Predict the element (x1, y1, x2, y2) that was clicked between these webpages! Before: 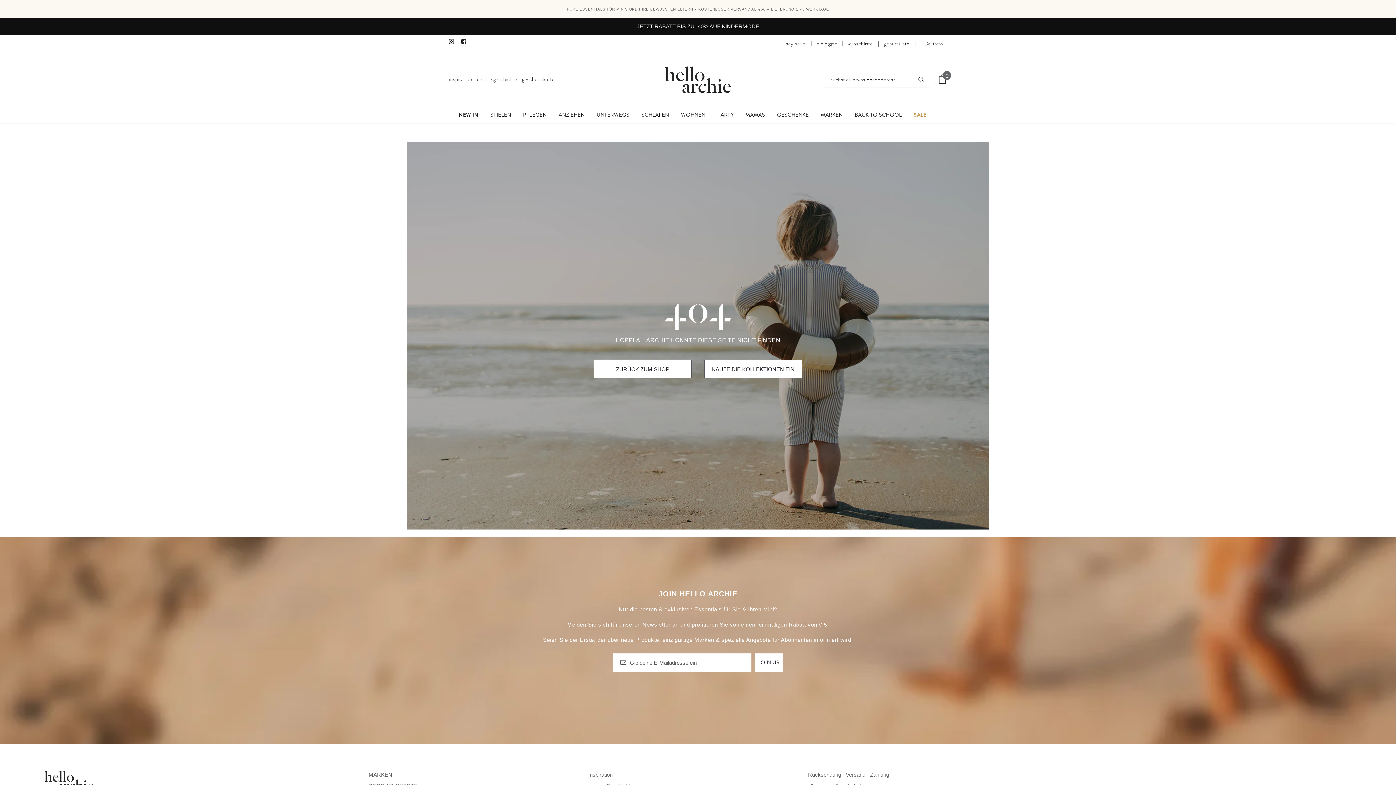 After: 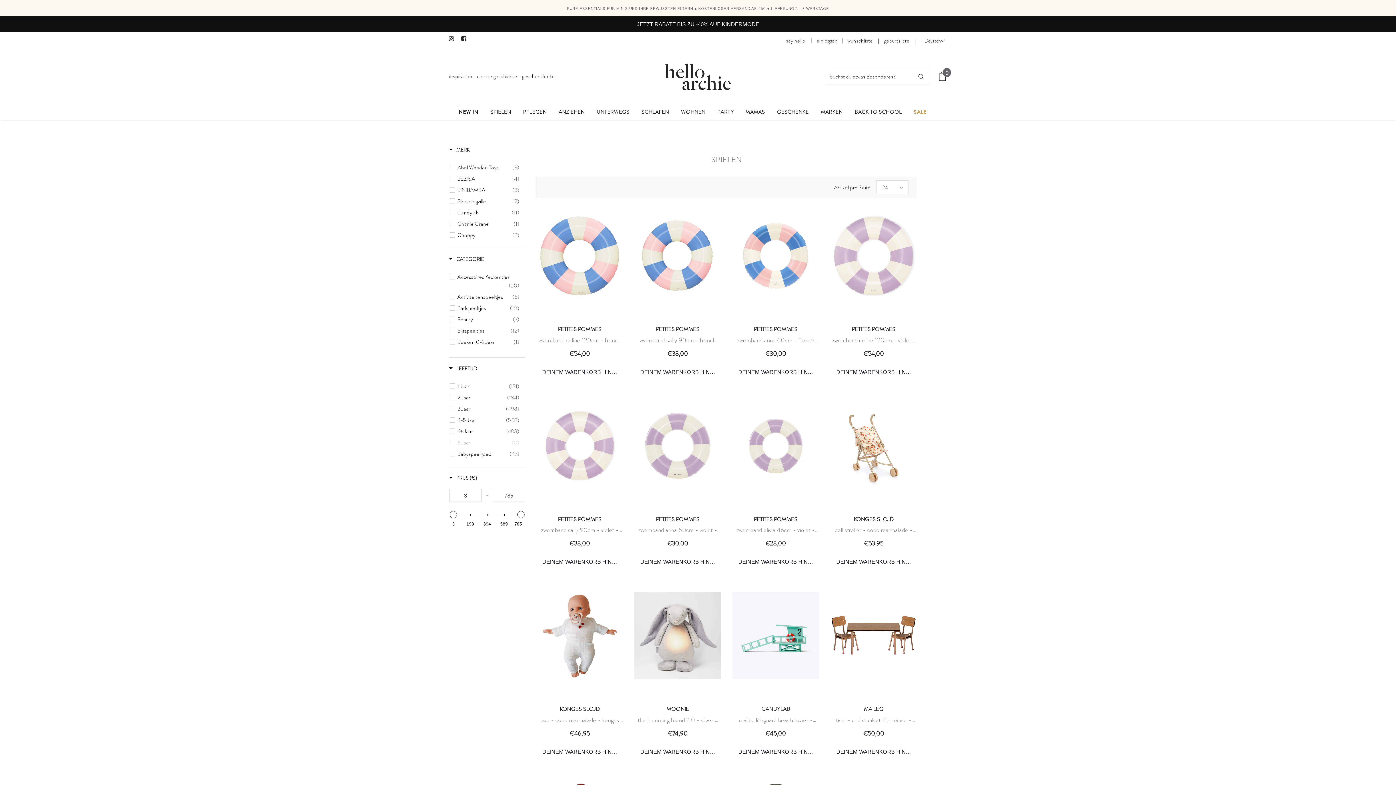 Action: label: SPIELEN bbox: (490, 106, 511, 123)